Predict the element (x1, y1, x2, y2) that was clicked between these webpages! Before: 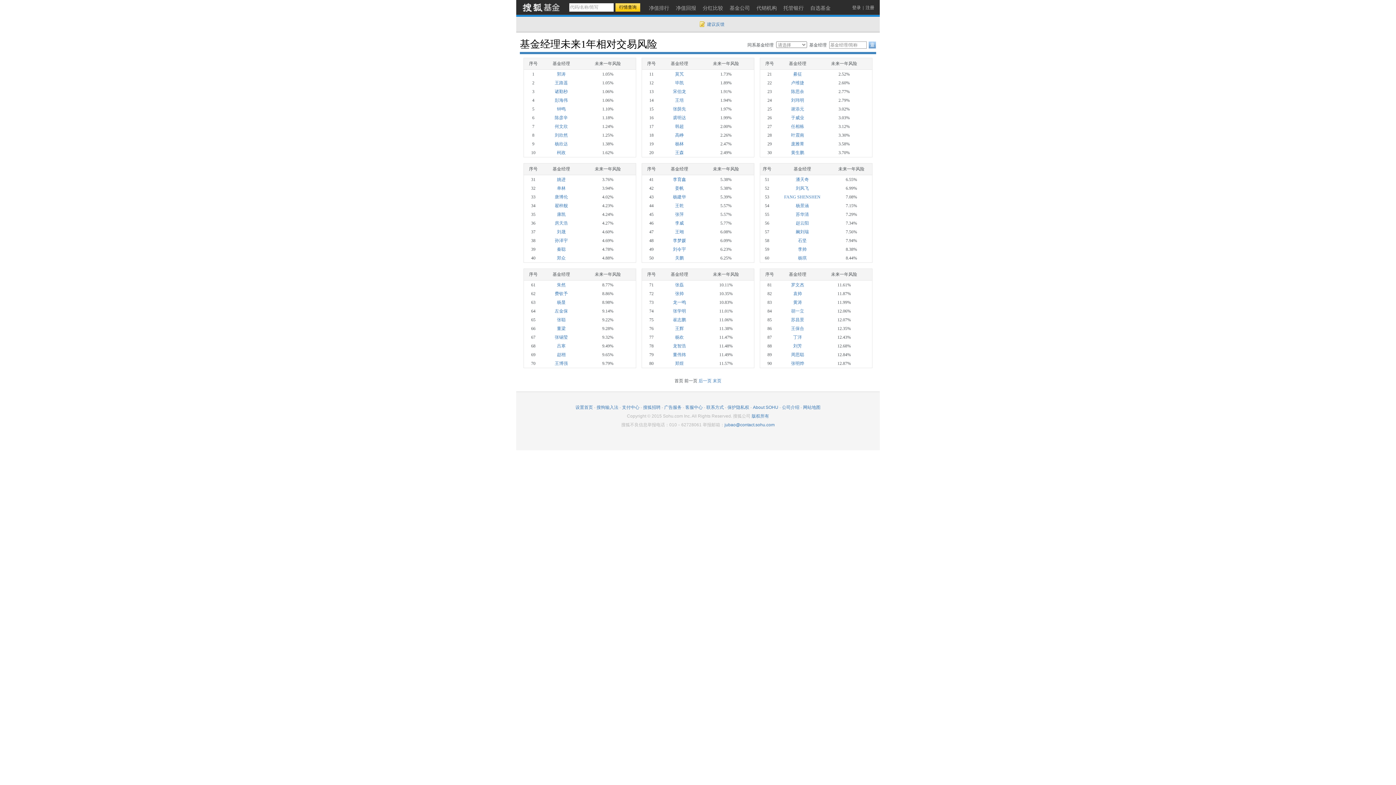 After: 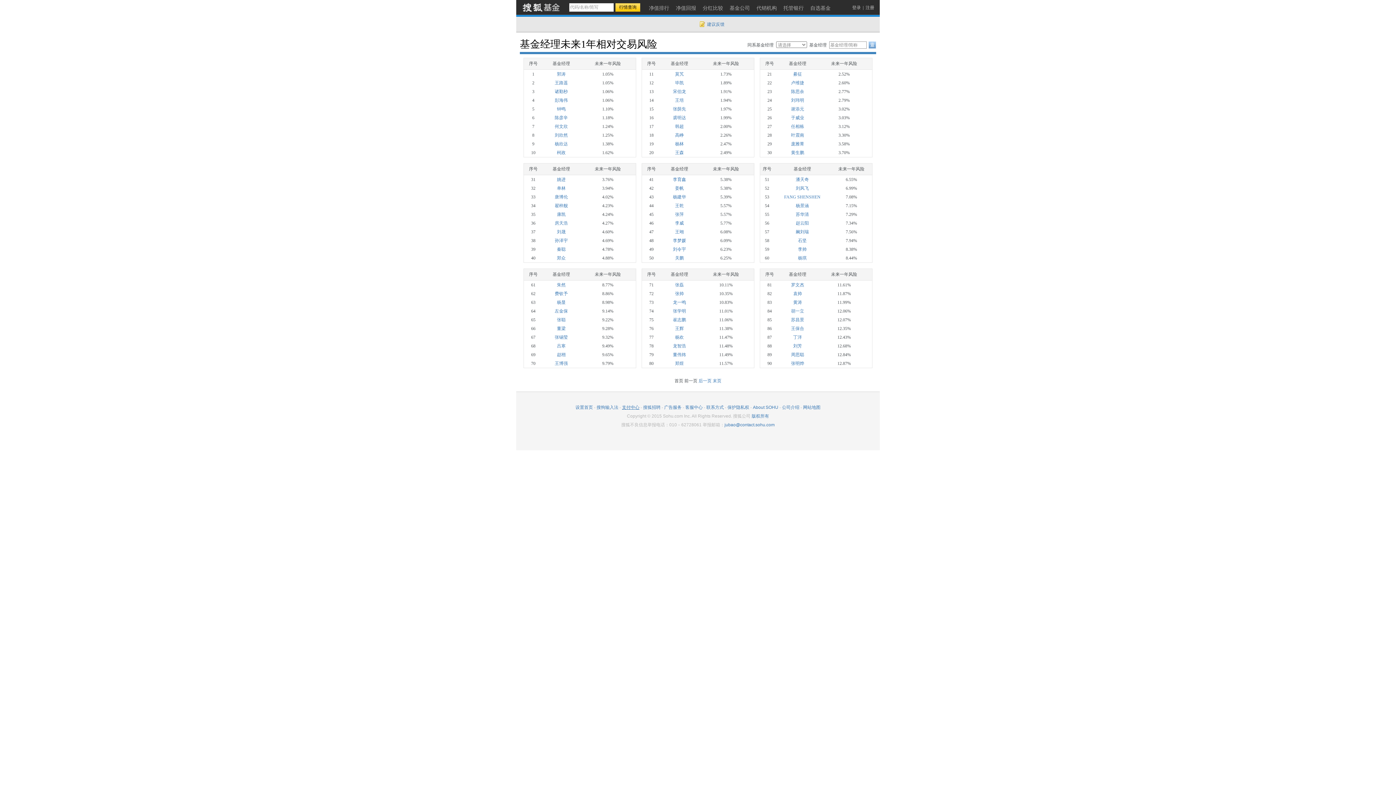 Action: label: 支付中心 bbox: (622, 405, 639, 410)